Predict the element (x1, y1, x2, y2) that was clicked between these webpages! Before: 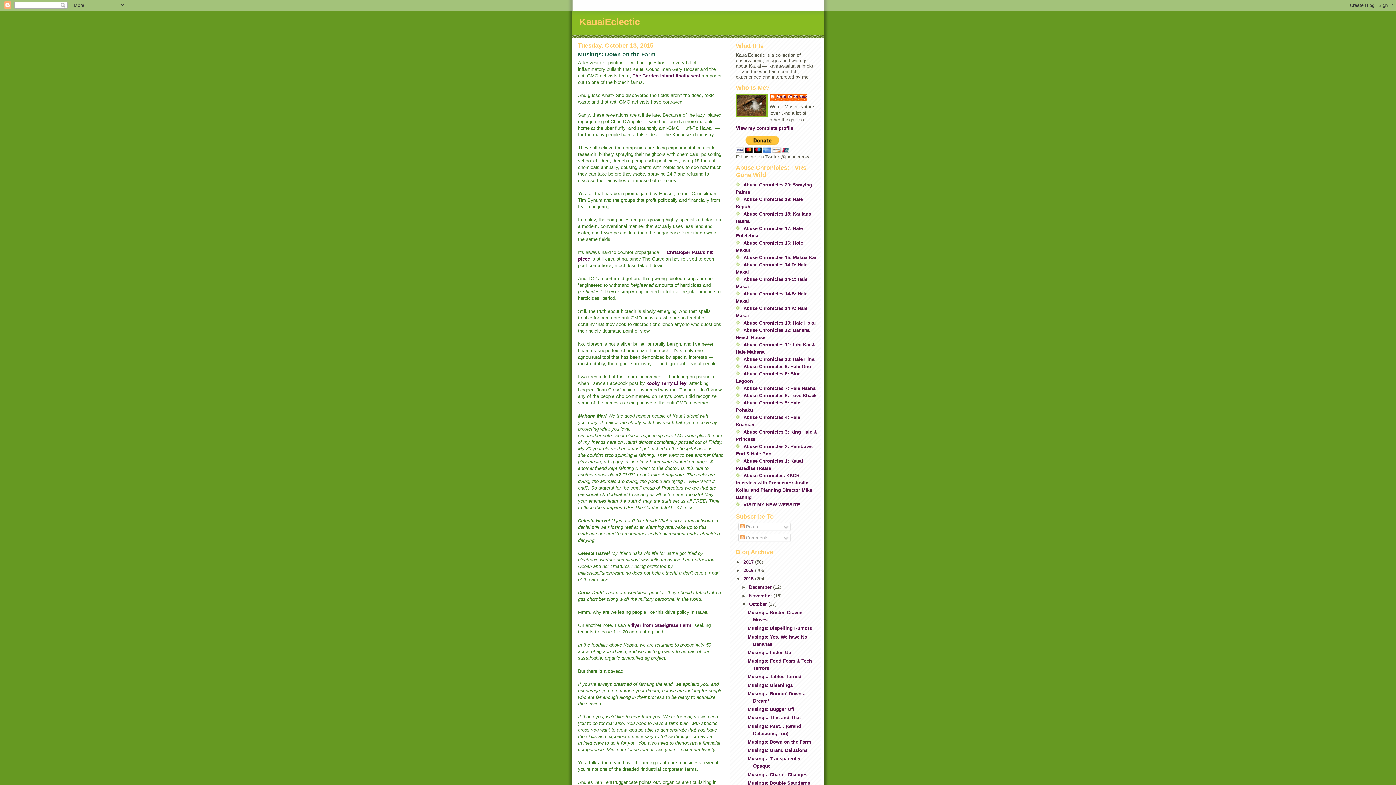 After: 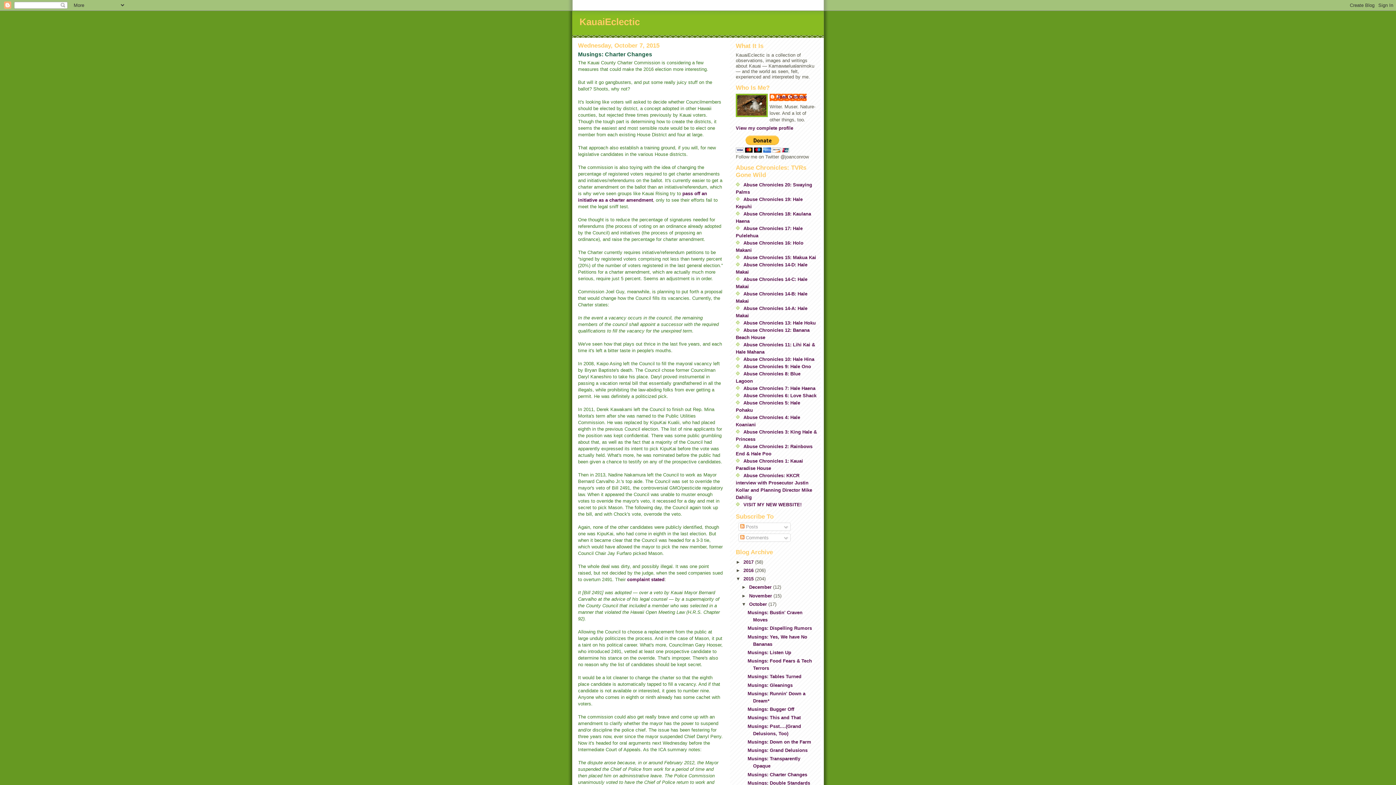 Action: bbox: (747, 772, 807, 777) label: Musings: Charter Changes